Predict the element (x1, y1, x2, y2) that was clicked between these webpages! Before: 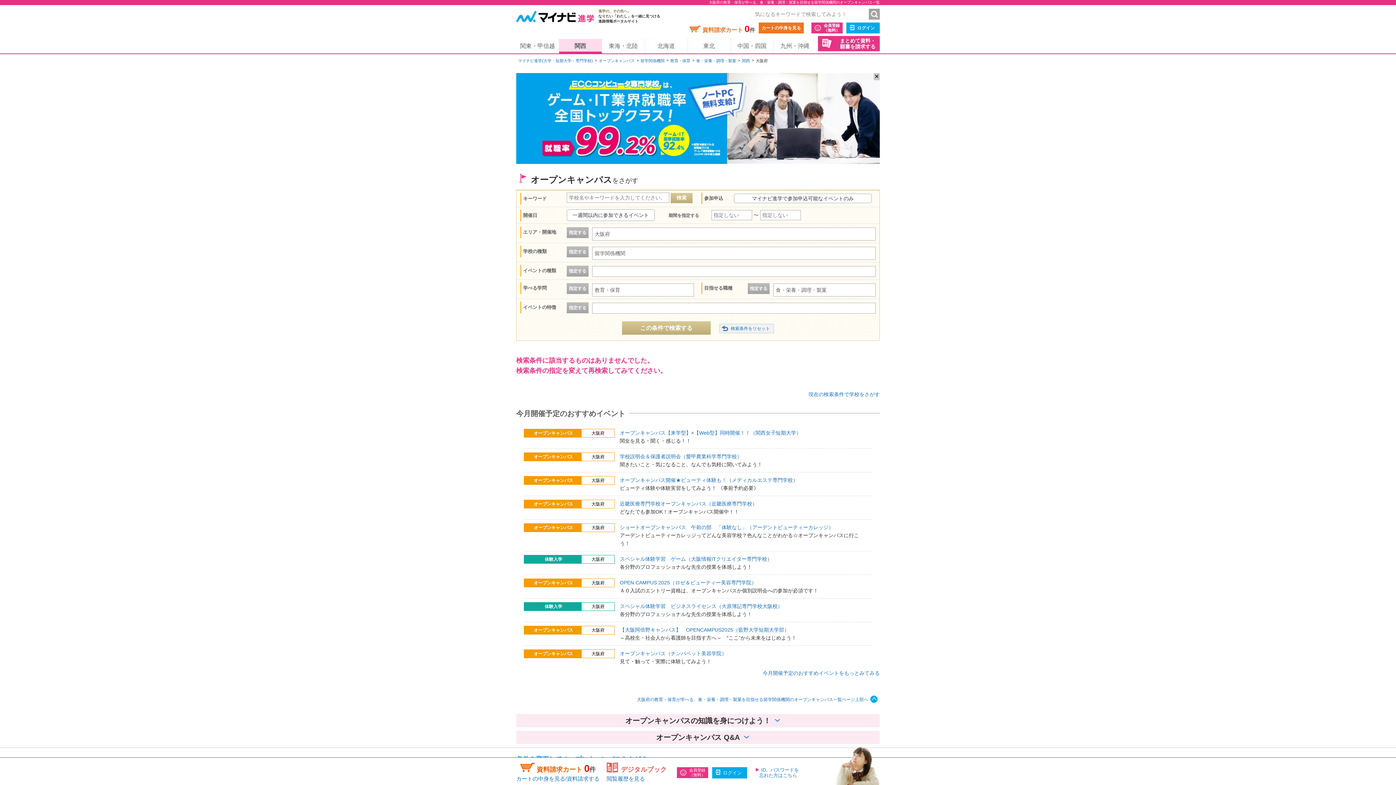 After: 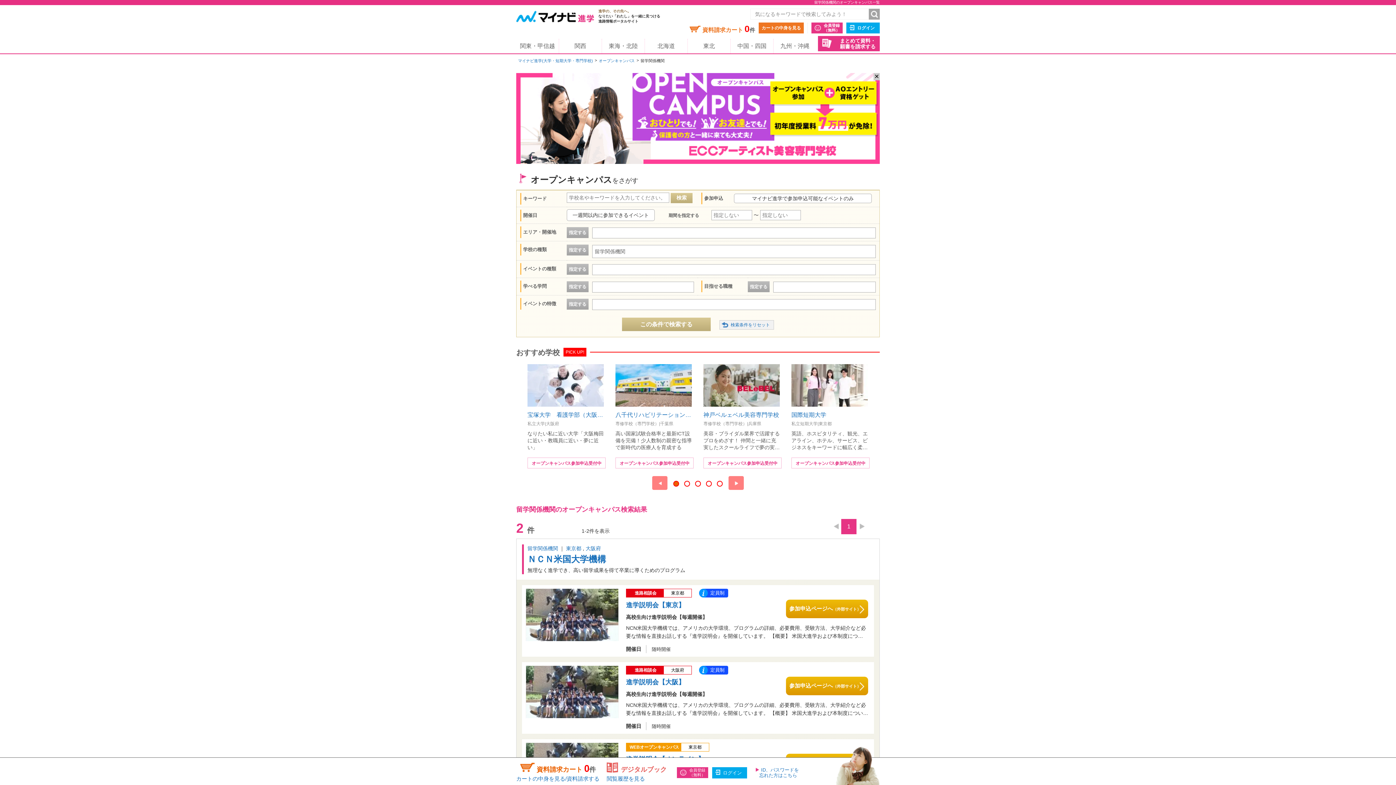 Action: label: 留学関係機関 bbox: (640, 58, 664, 62)